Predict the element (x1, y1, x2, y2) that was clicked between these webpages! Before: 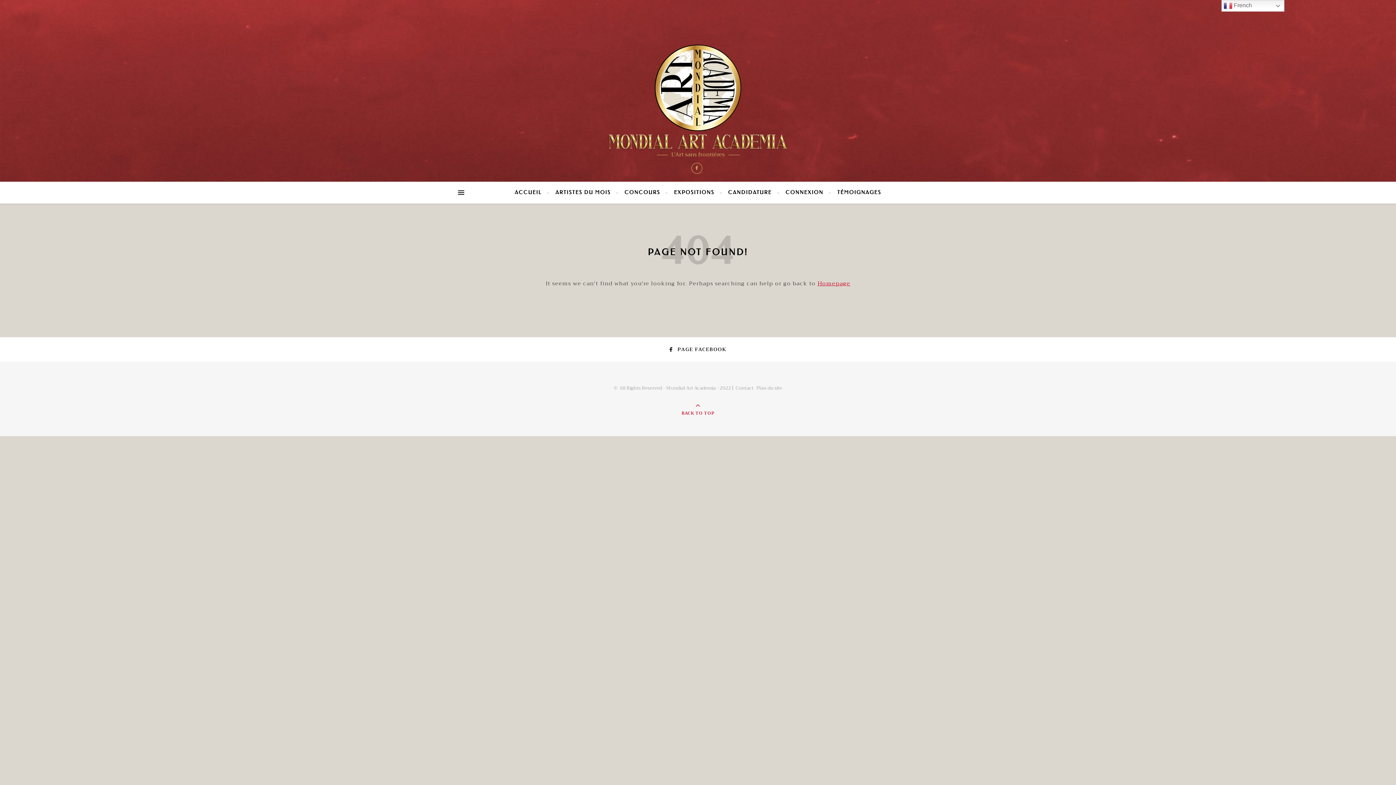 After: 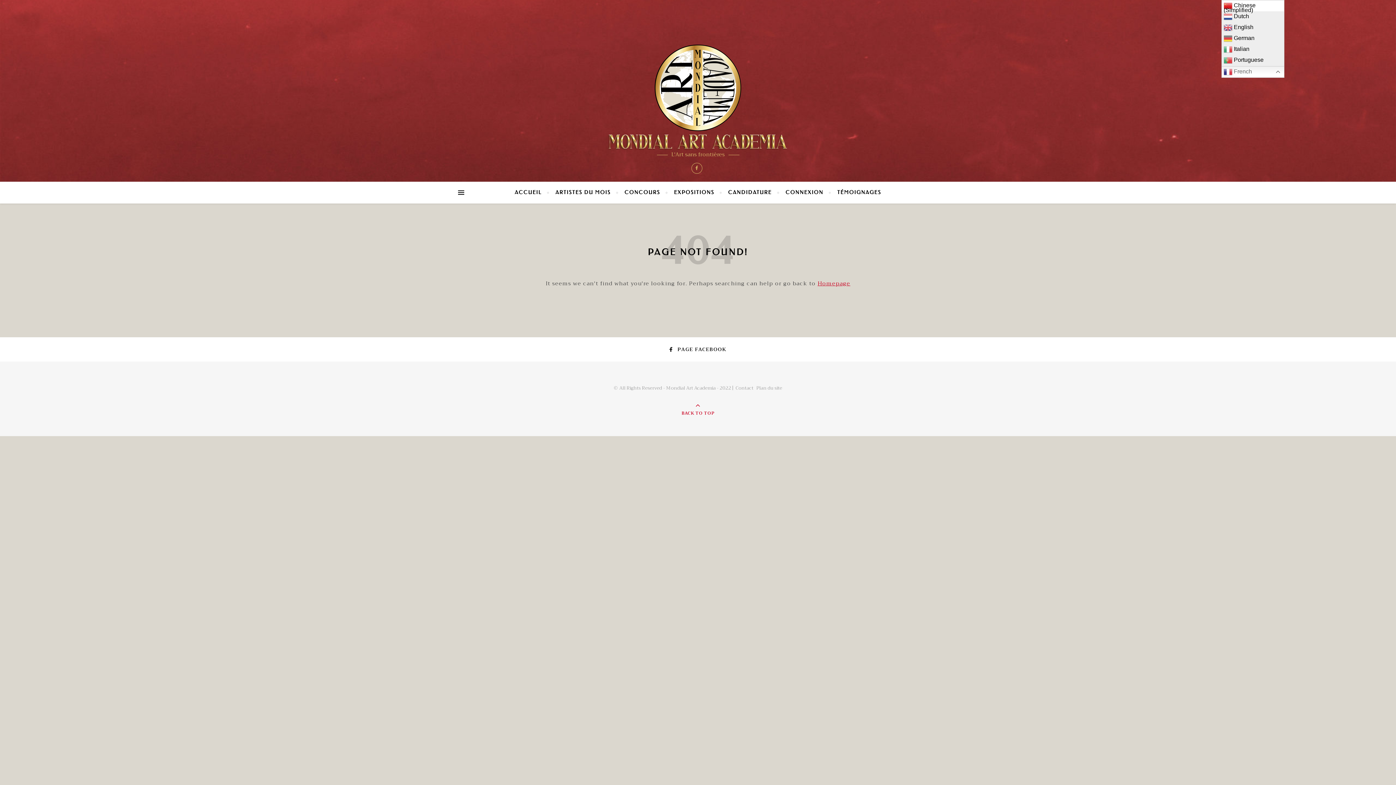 Action: label:  French bbox: (1221, 0, 1284, 11)